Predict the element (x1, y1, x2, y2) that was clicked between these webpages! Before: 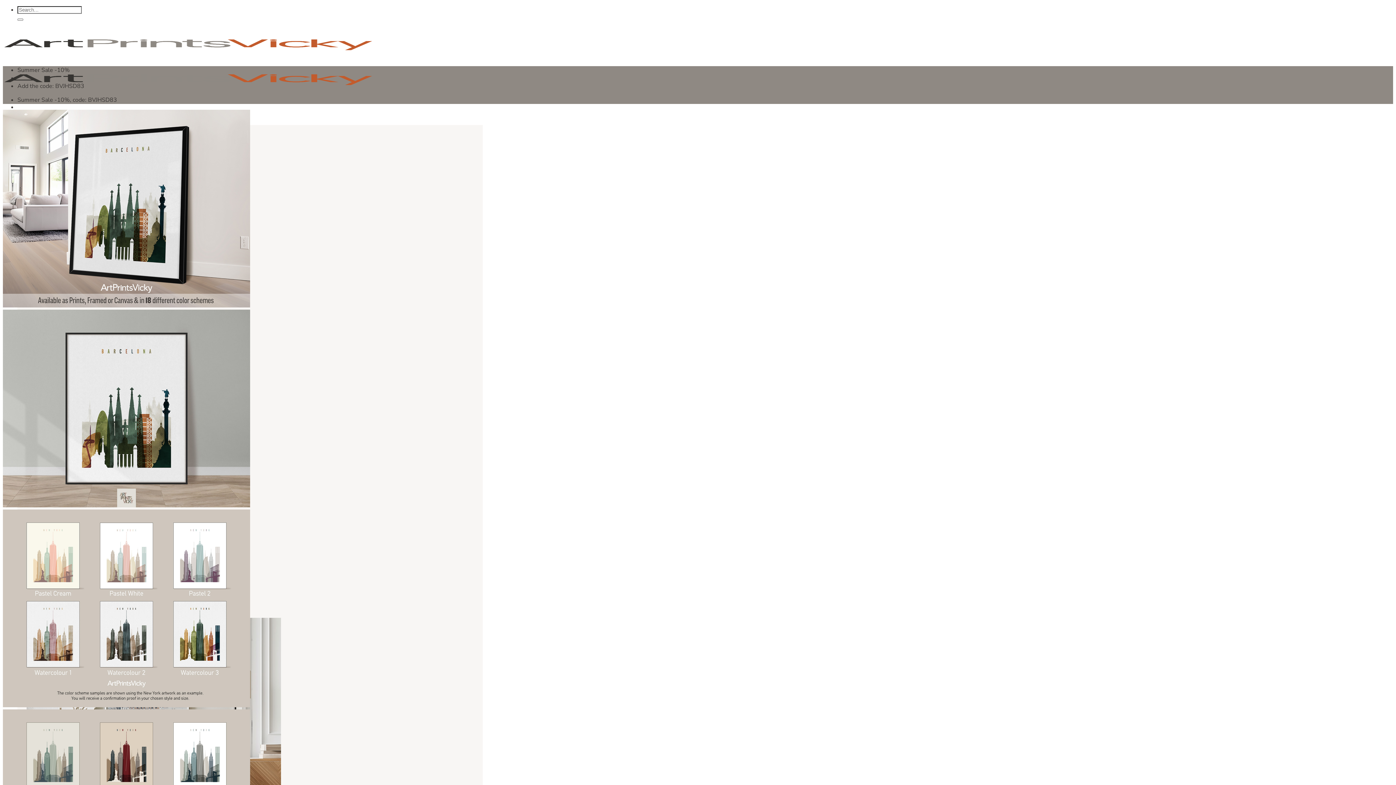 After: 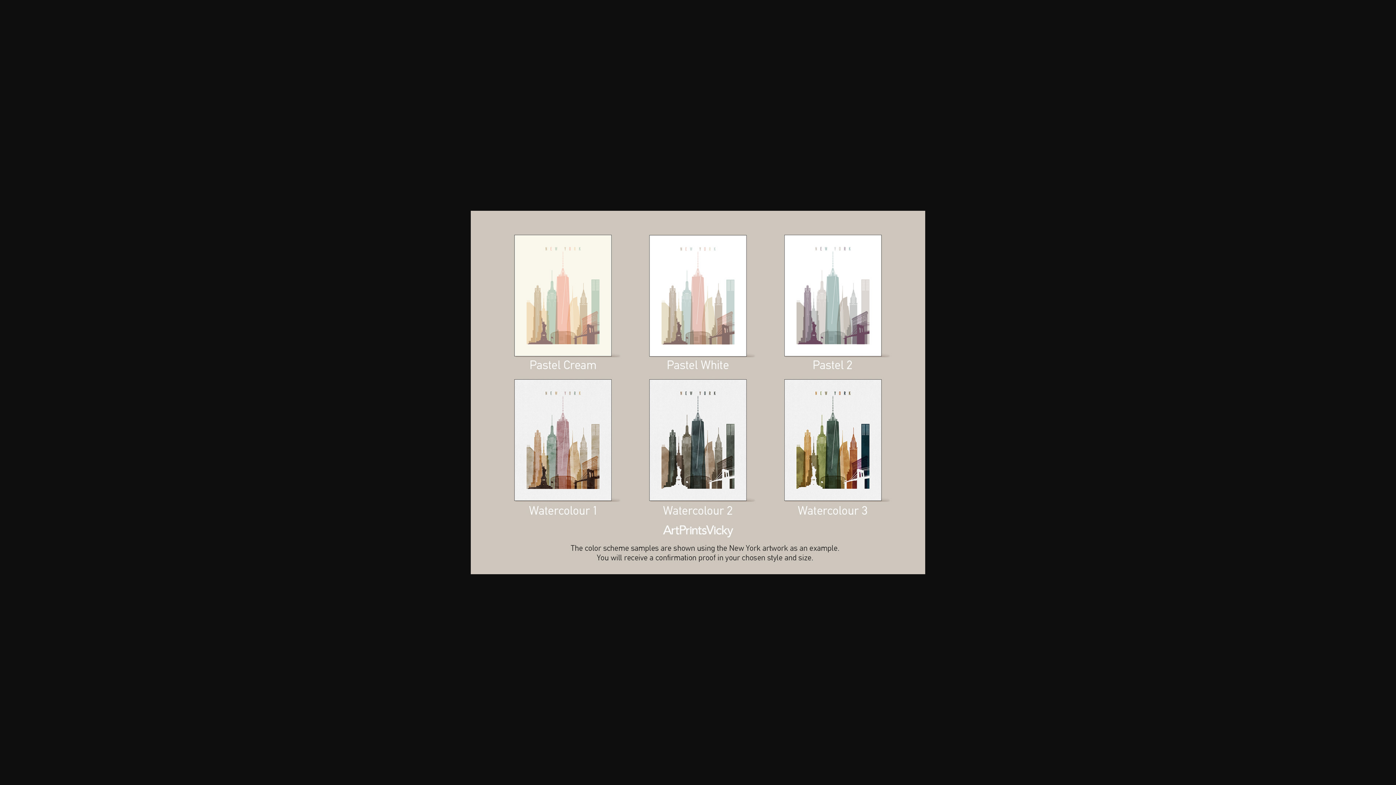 Action: bbox: (2, 701, 250, 709)